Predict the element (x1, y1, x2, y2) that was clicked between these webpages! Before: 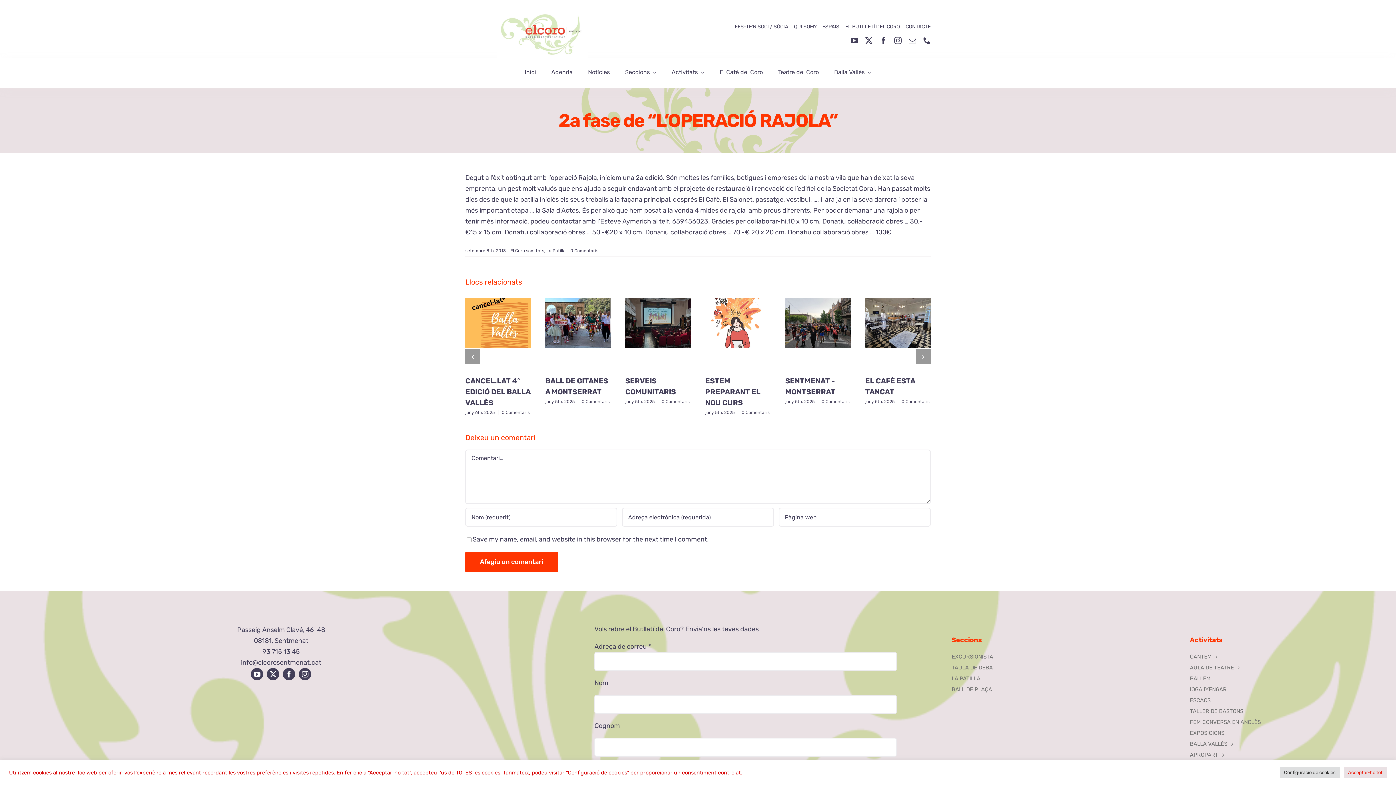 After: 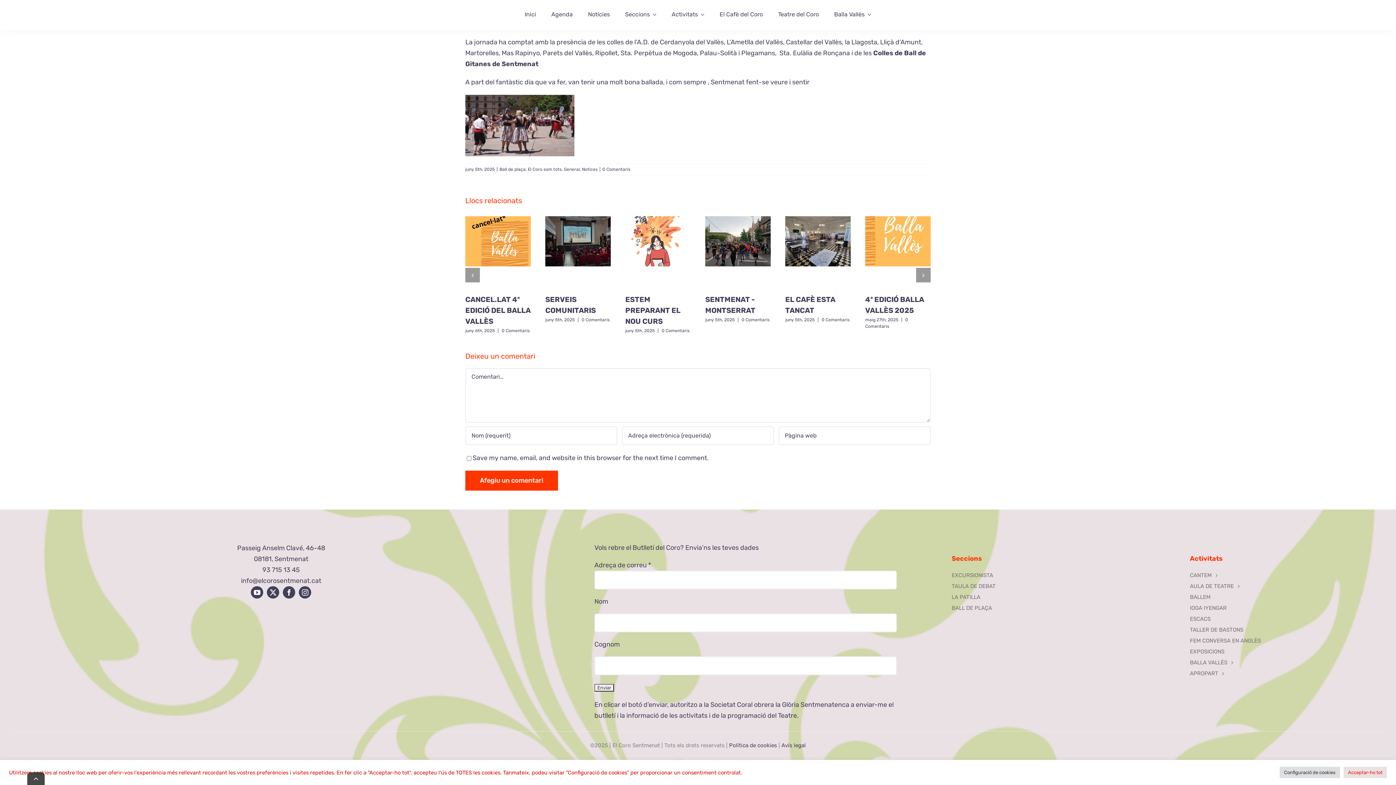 Action: label: 0 Comentaris bbox: (581, 399, 609, 404)